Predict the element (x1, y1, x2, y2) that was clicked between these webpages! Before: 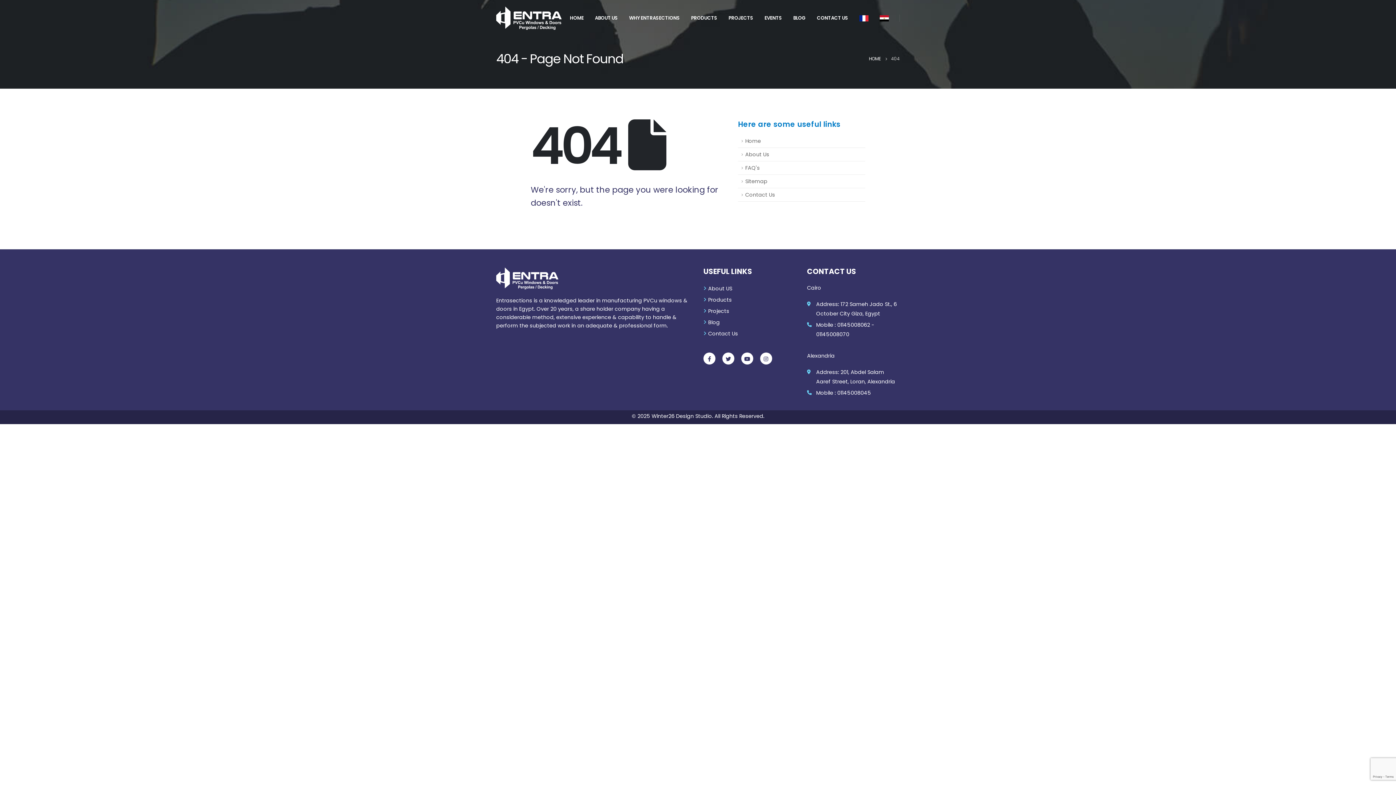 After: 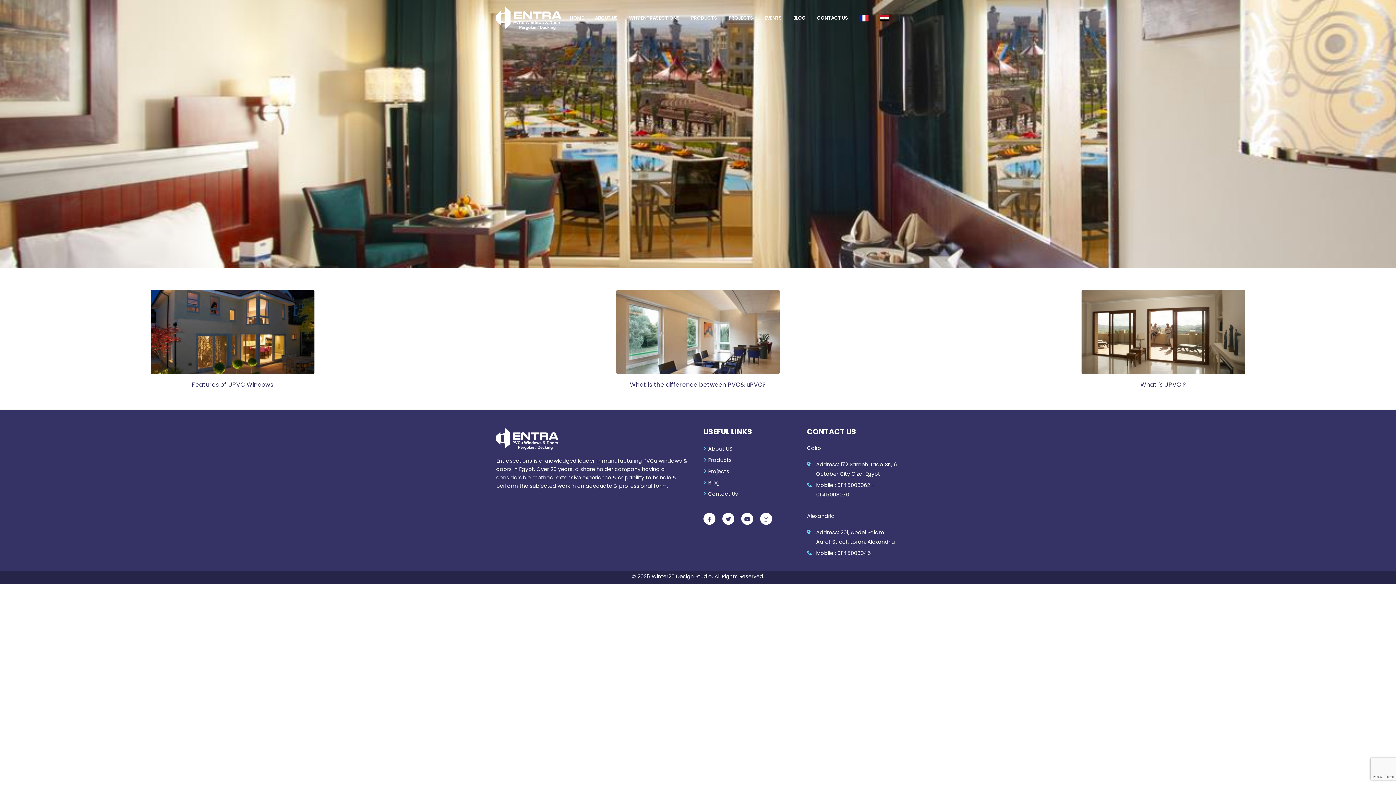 Action: bbox: (708, 318, 720, 326) label: Blog